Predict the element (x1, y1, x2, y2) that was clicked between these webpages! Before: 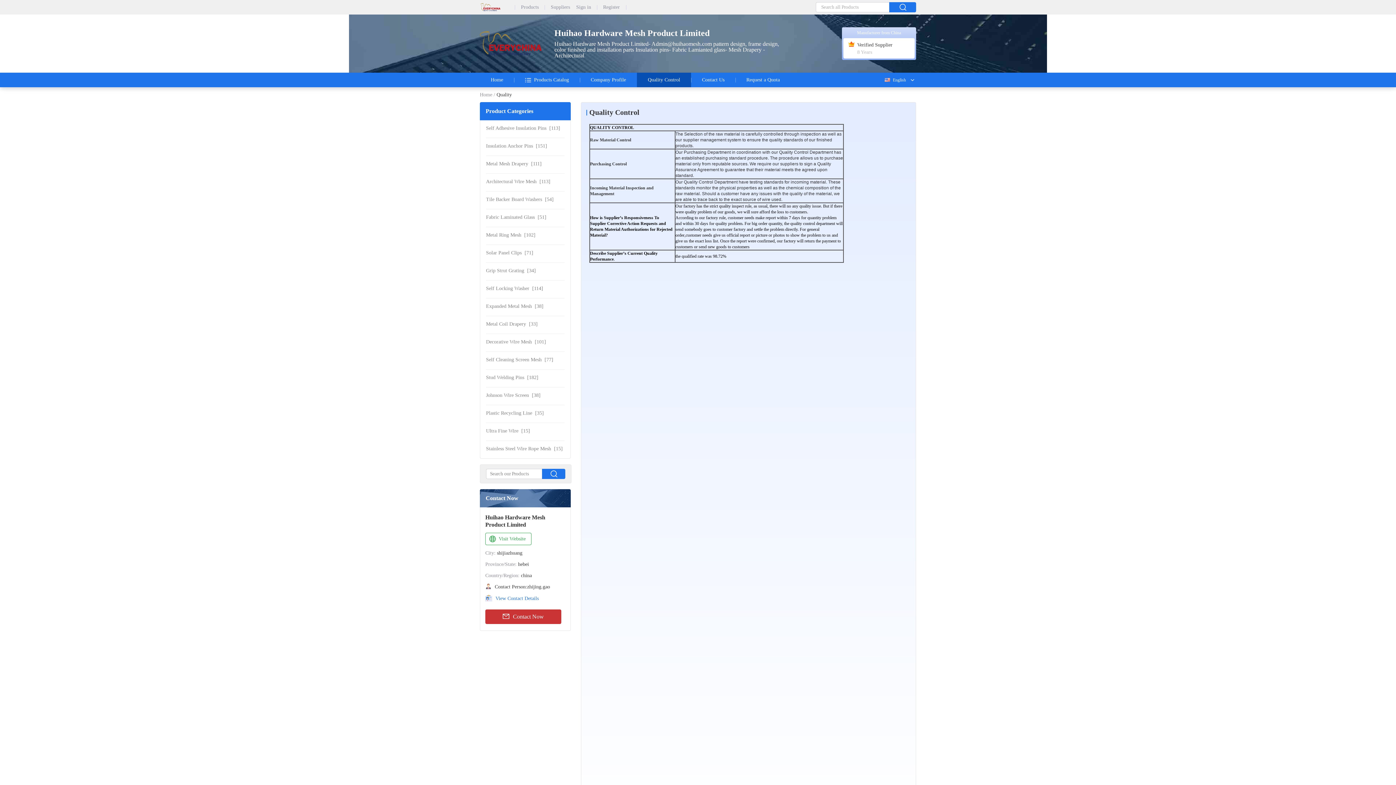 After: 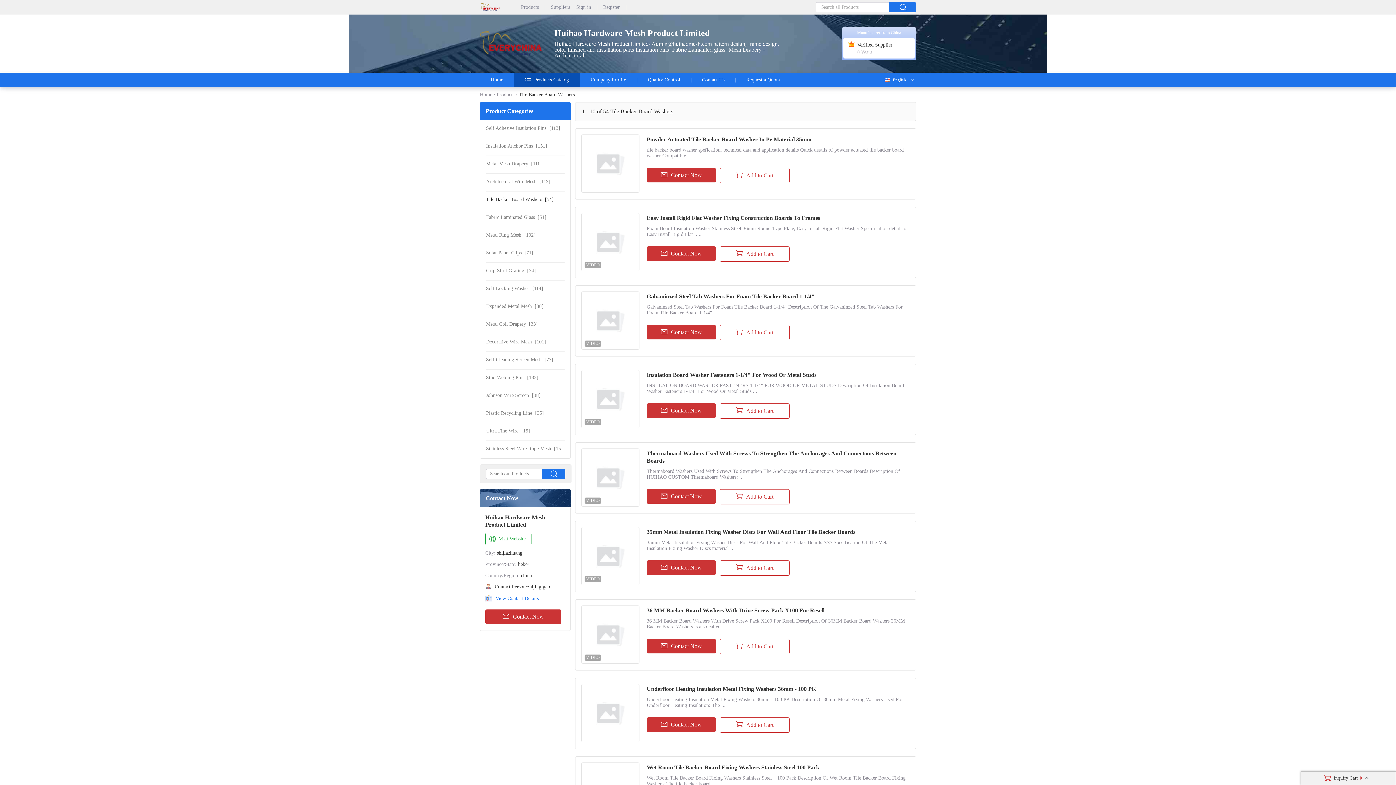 Action: bbox: (486, 191, 564, 209) label: Tile Backer Board Washers  [54]